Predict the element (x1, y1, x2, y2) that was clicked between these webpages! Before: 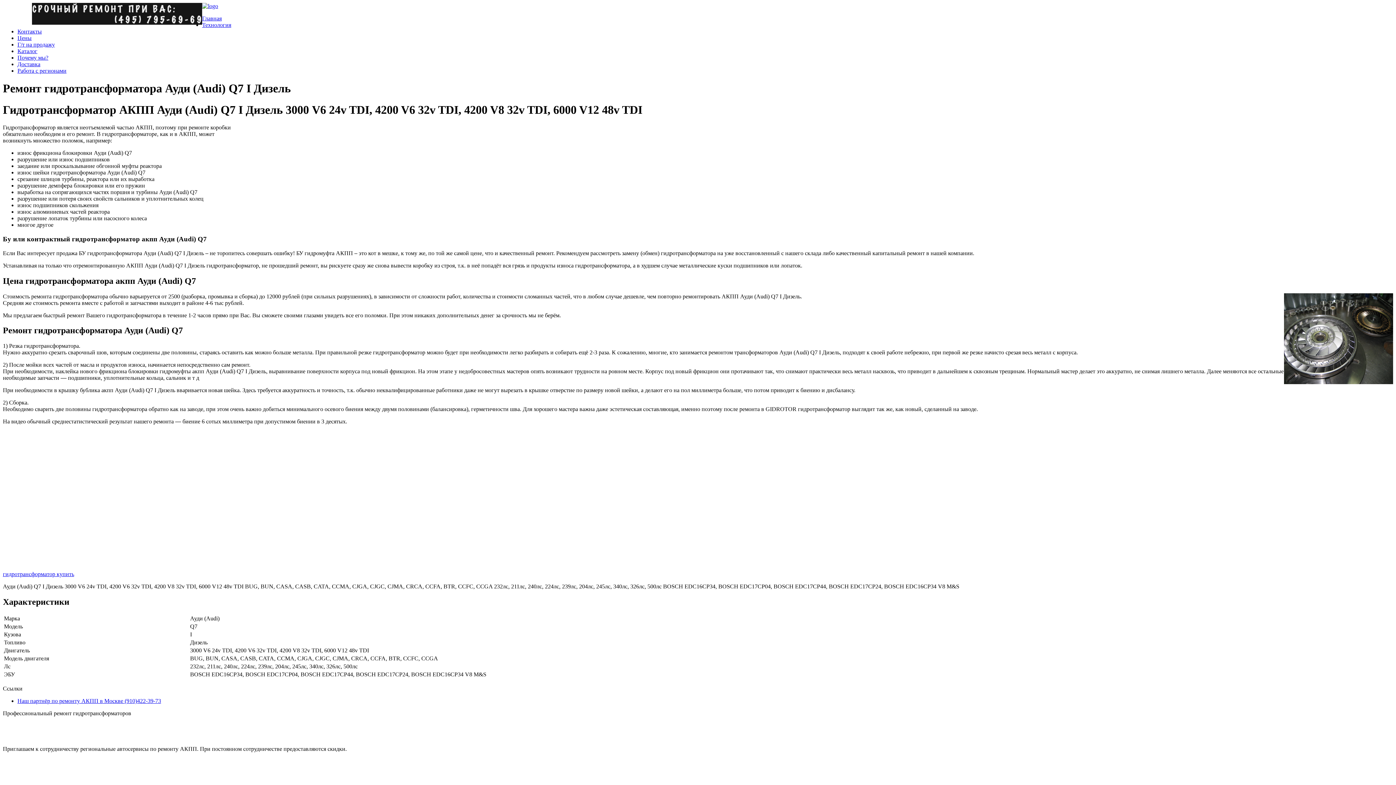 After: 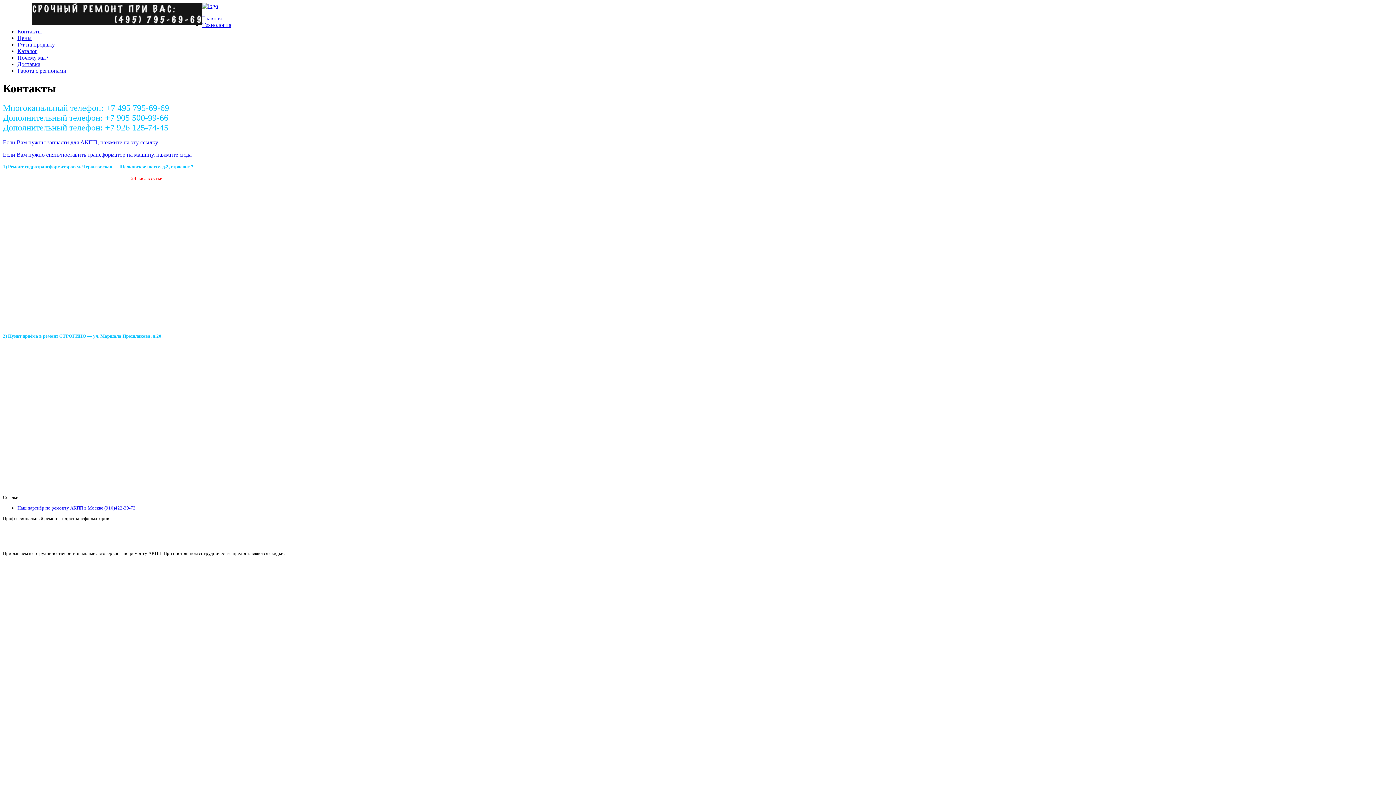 Action: bbox: (17, 28, 41, 34) label: Контакты